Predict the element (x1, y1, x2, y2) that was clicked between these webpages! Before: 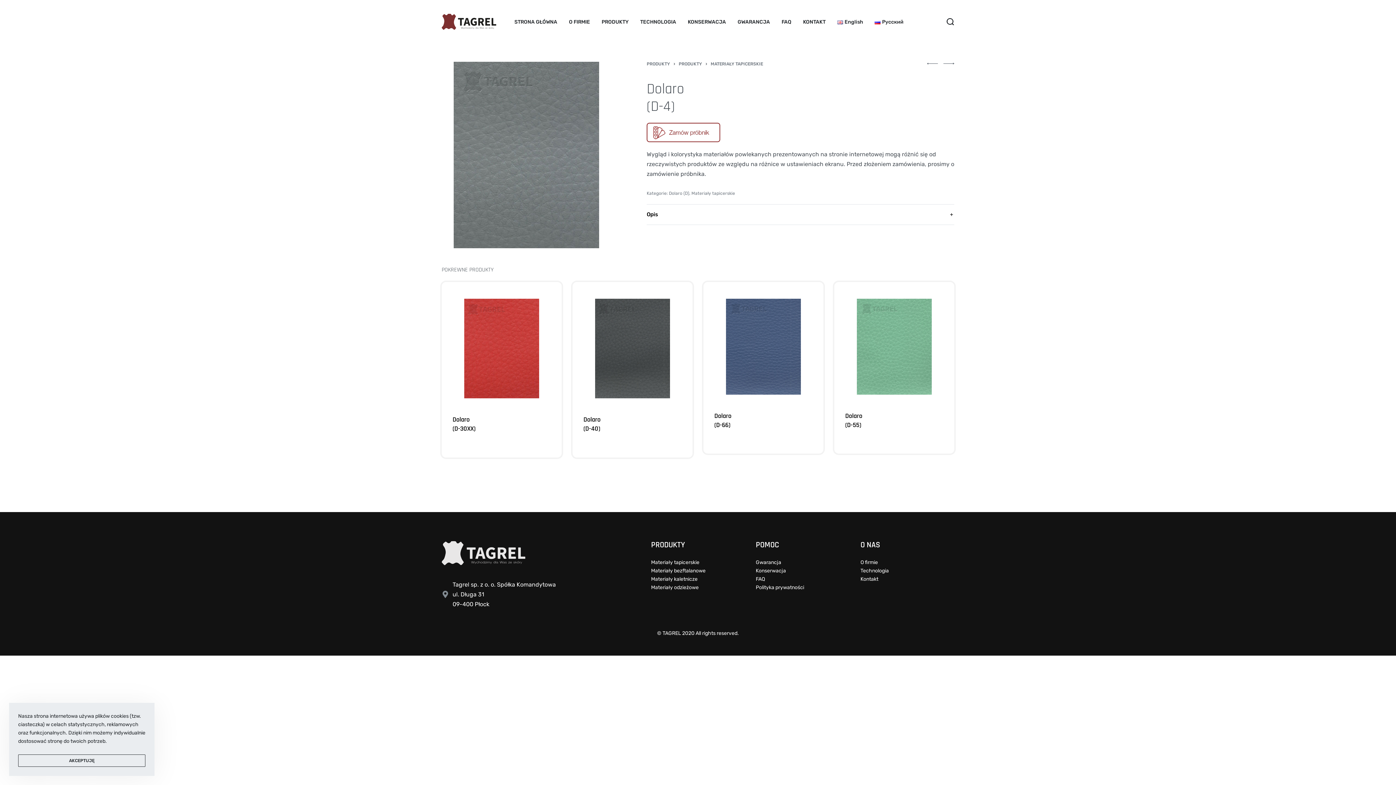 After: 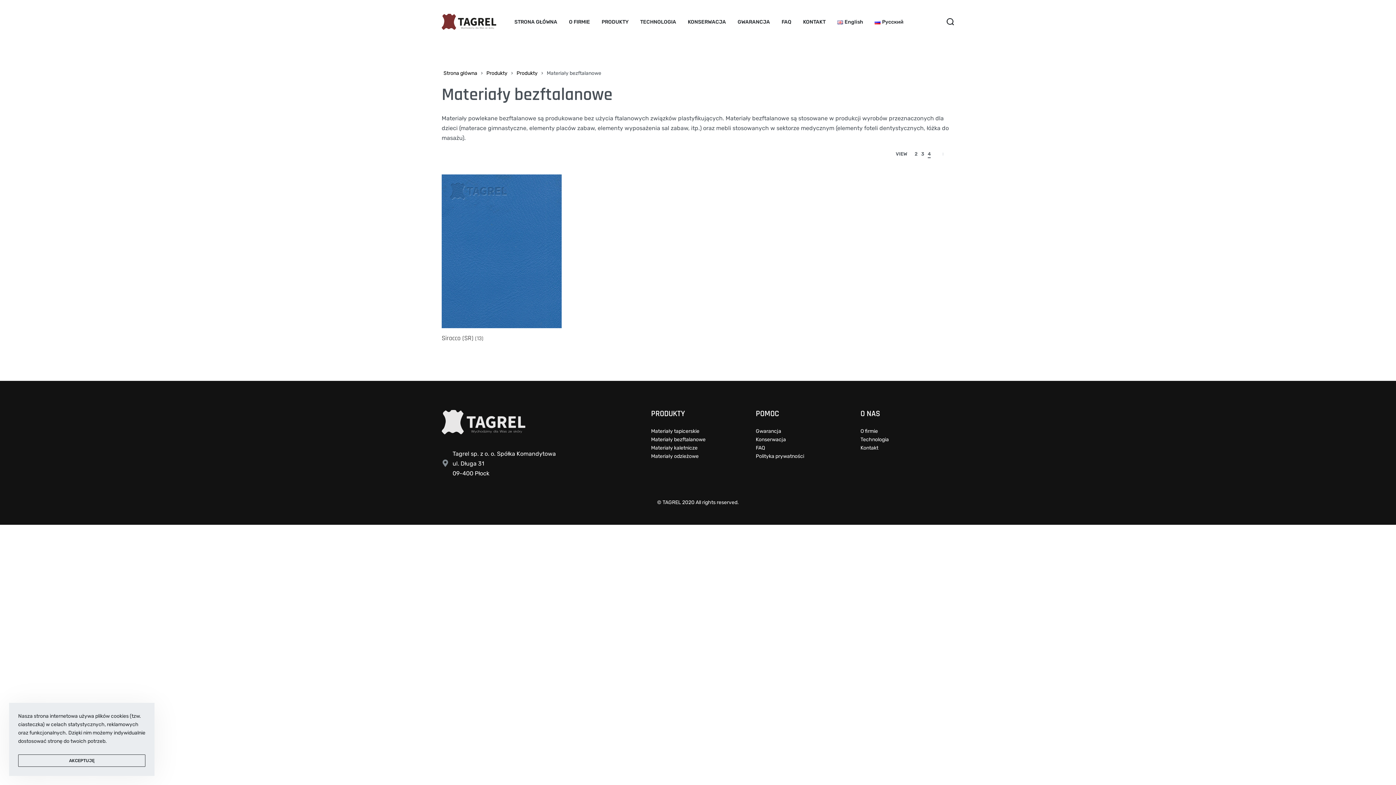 Action: bbox: (651, 566, 745, 575) label: Materiały bezftalanowe